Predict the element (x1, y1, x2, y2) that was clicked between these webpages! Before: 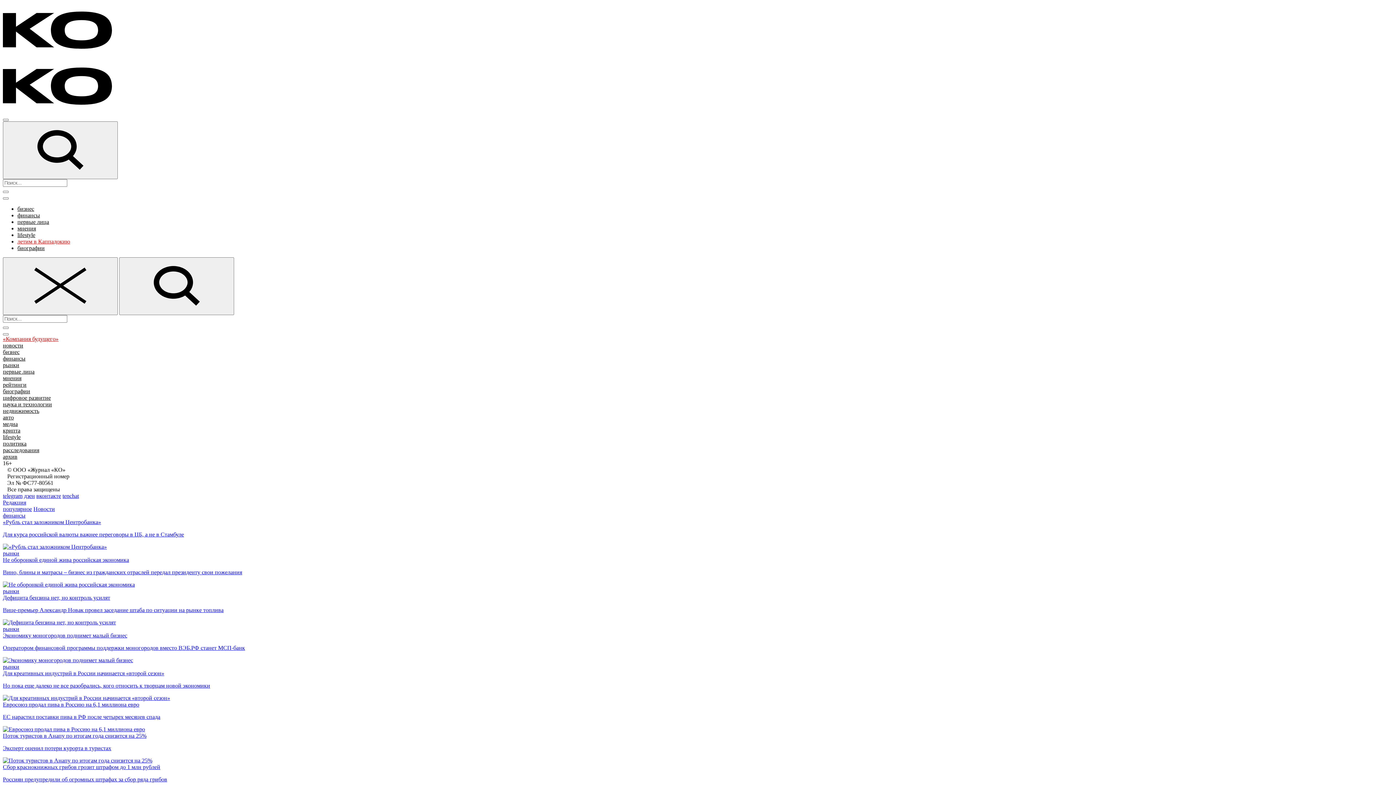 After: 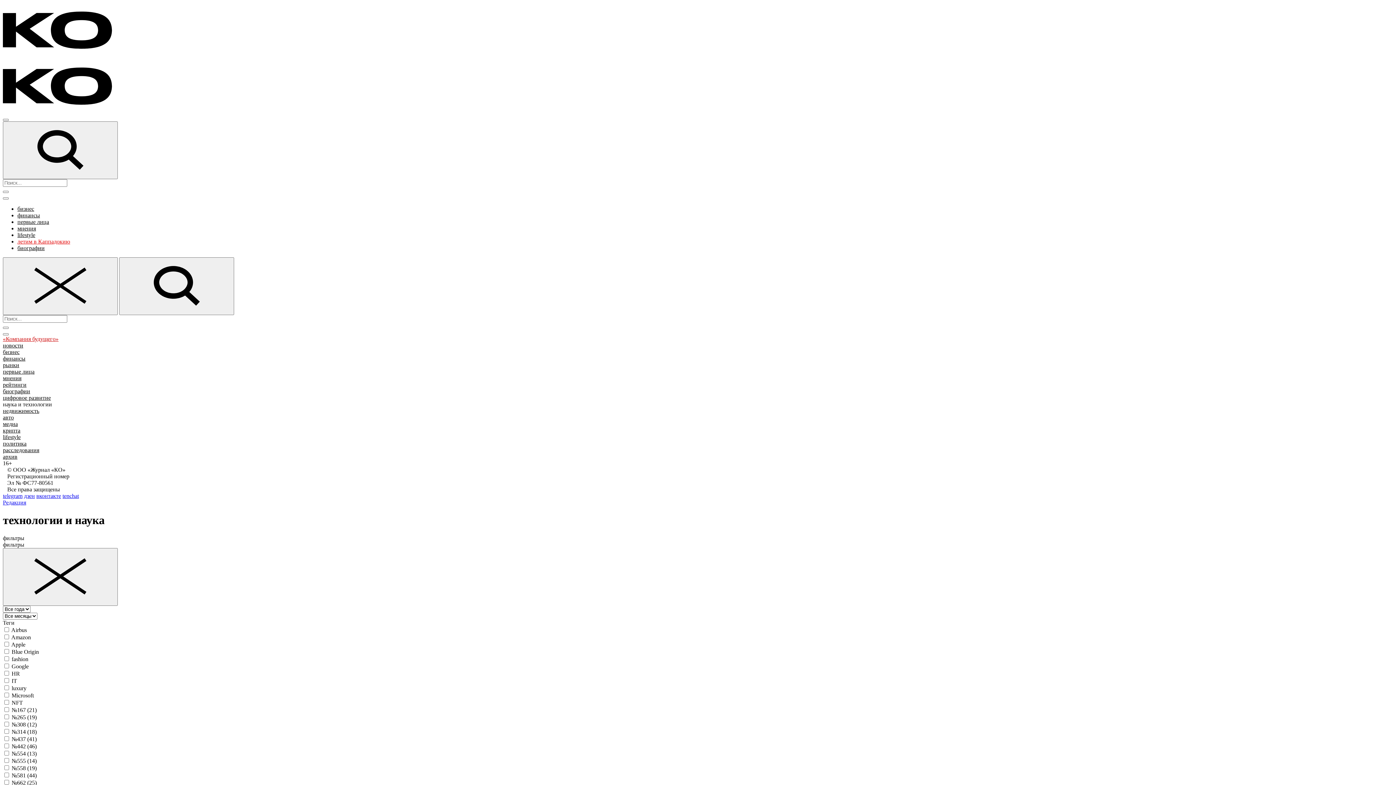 Action: bbox: (2, 401, 52, 407) label: наука и технологии